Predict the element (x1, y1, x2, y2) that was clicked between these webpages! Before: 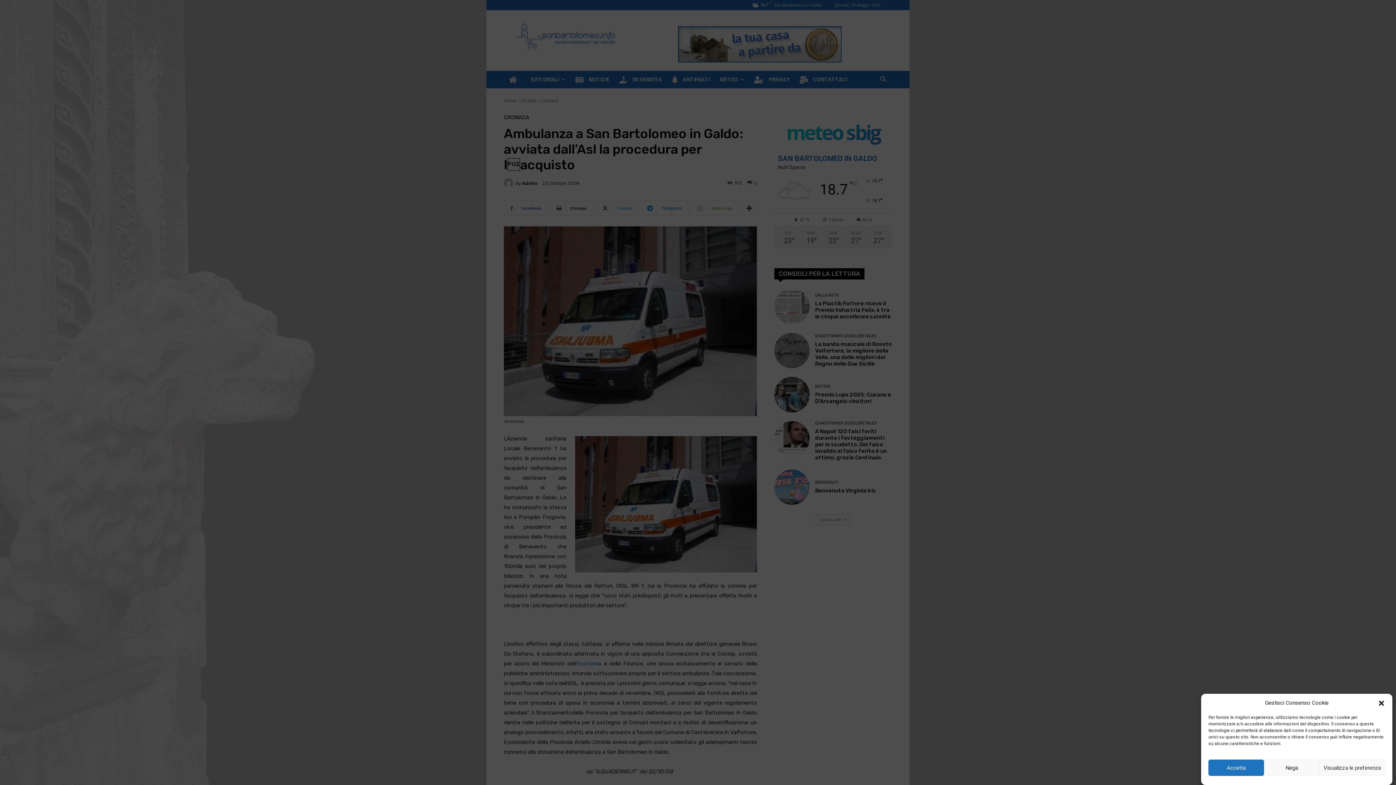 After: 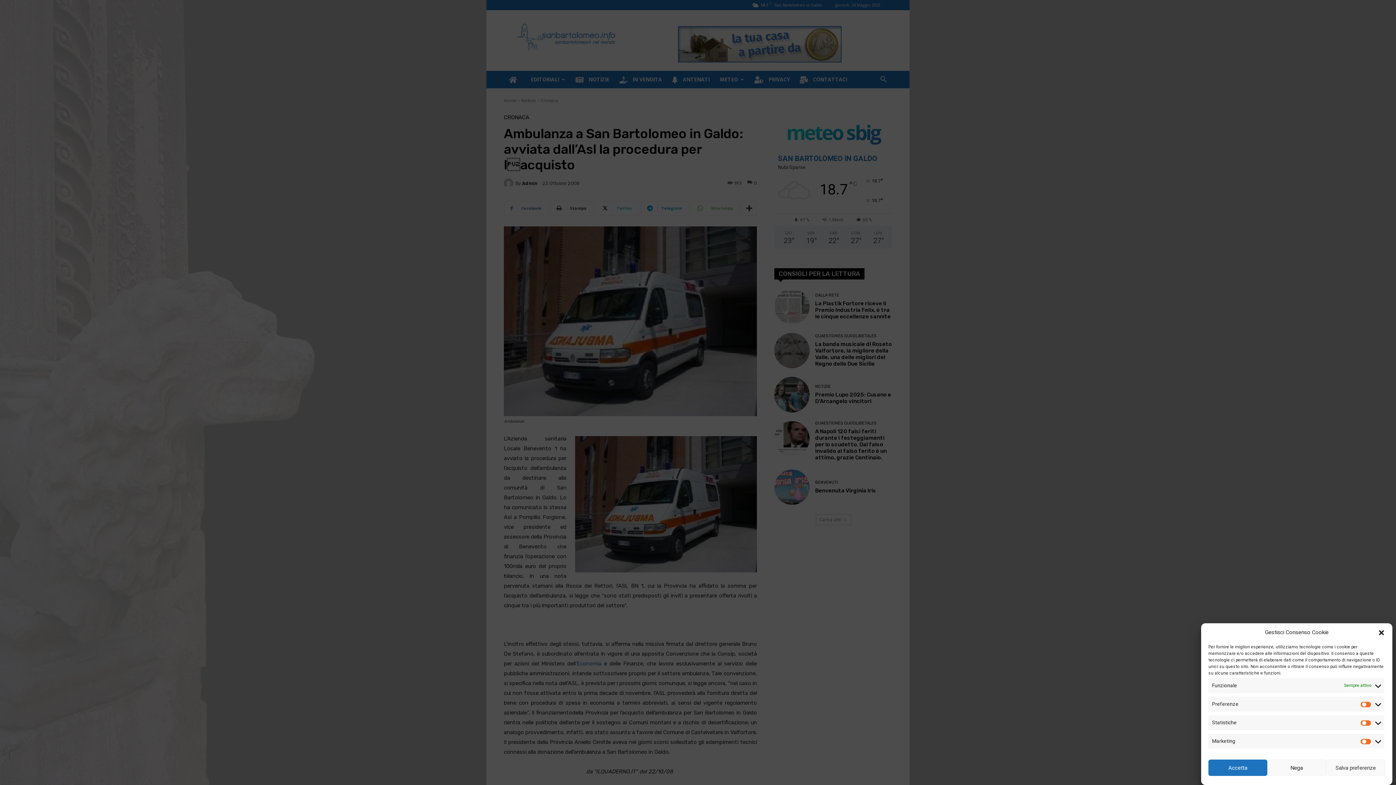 Action: label: Visualizza le preferenze bbox: (1319, 760, 1385, 776)